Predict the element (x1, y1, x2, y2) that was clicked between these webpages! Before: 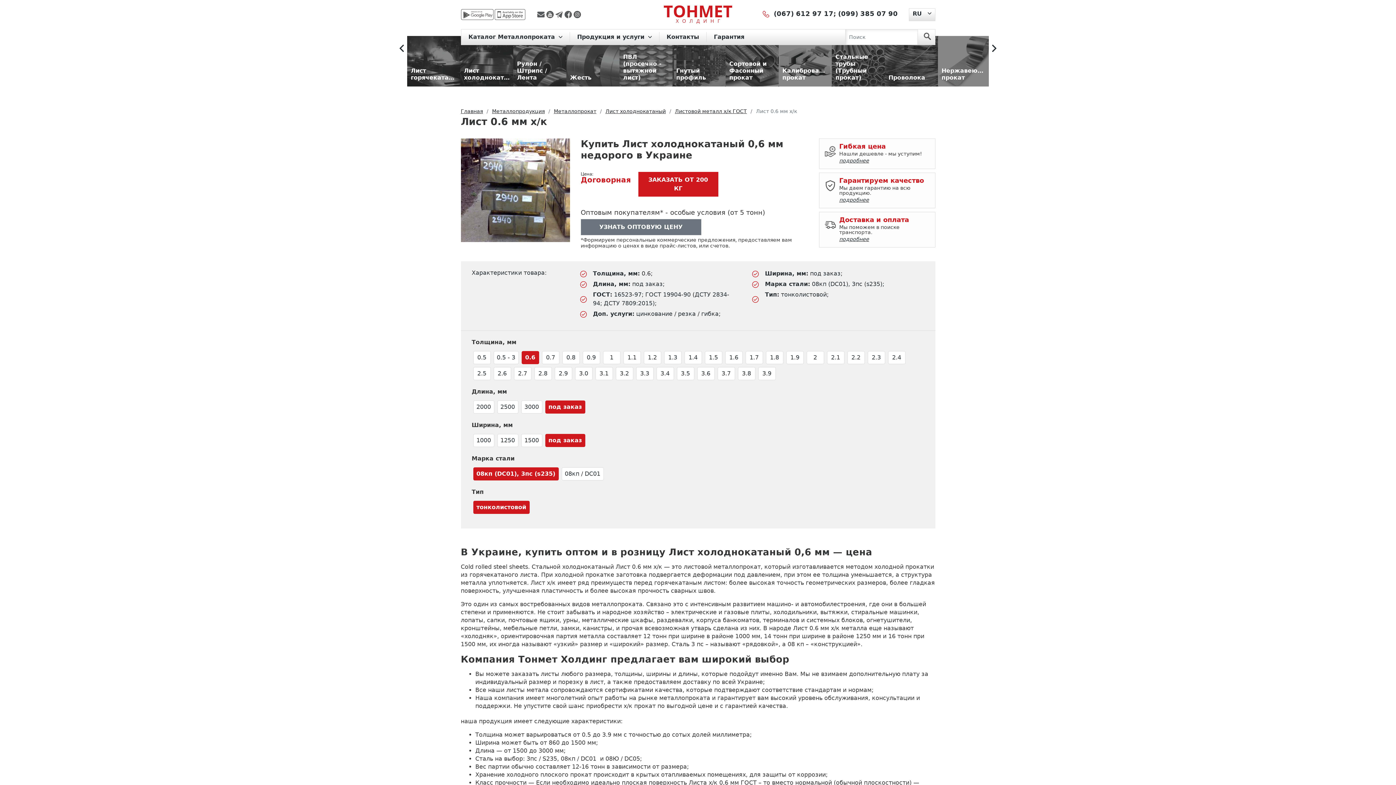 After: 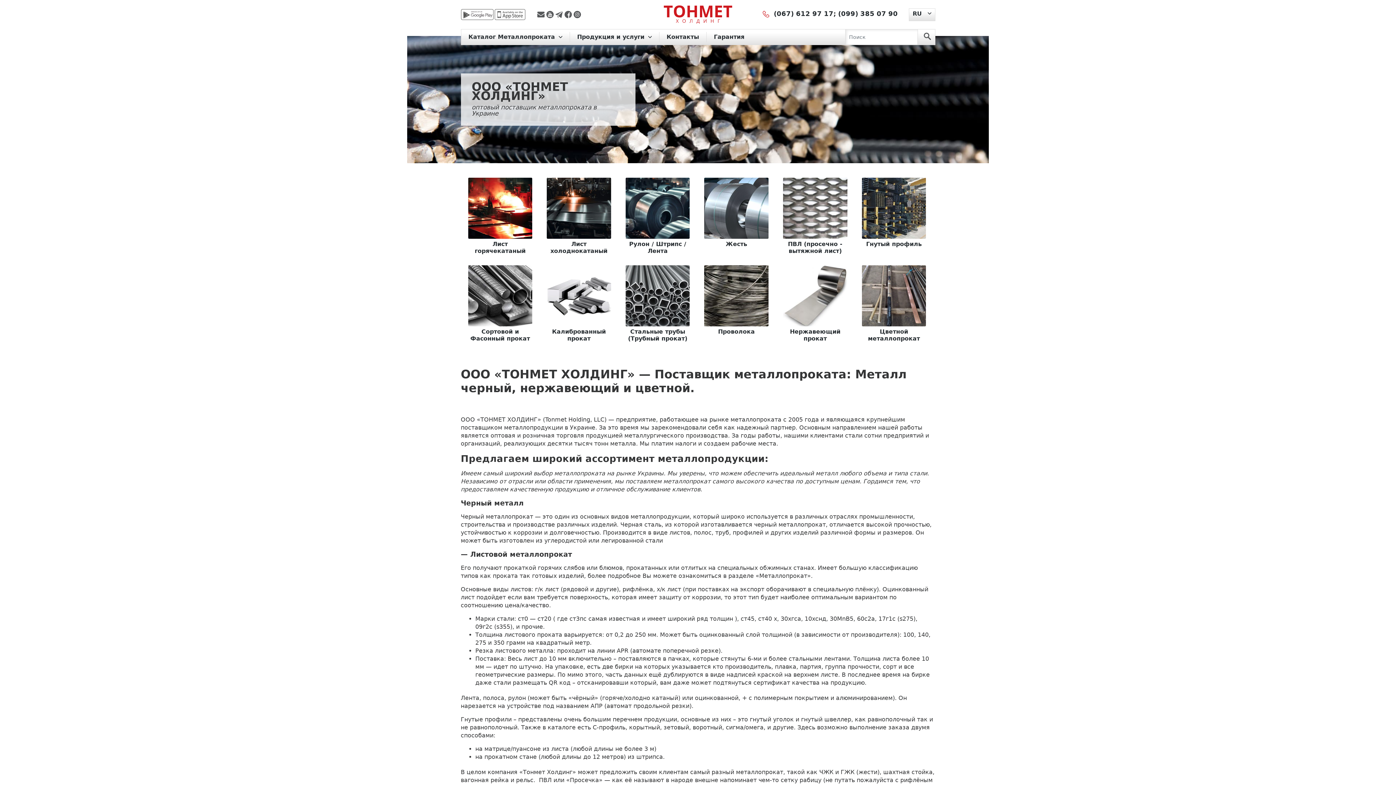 Action: bbox: (664, 12, 732, 16)